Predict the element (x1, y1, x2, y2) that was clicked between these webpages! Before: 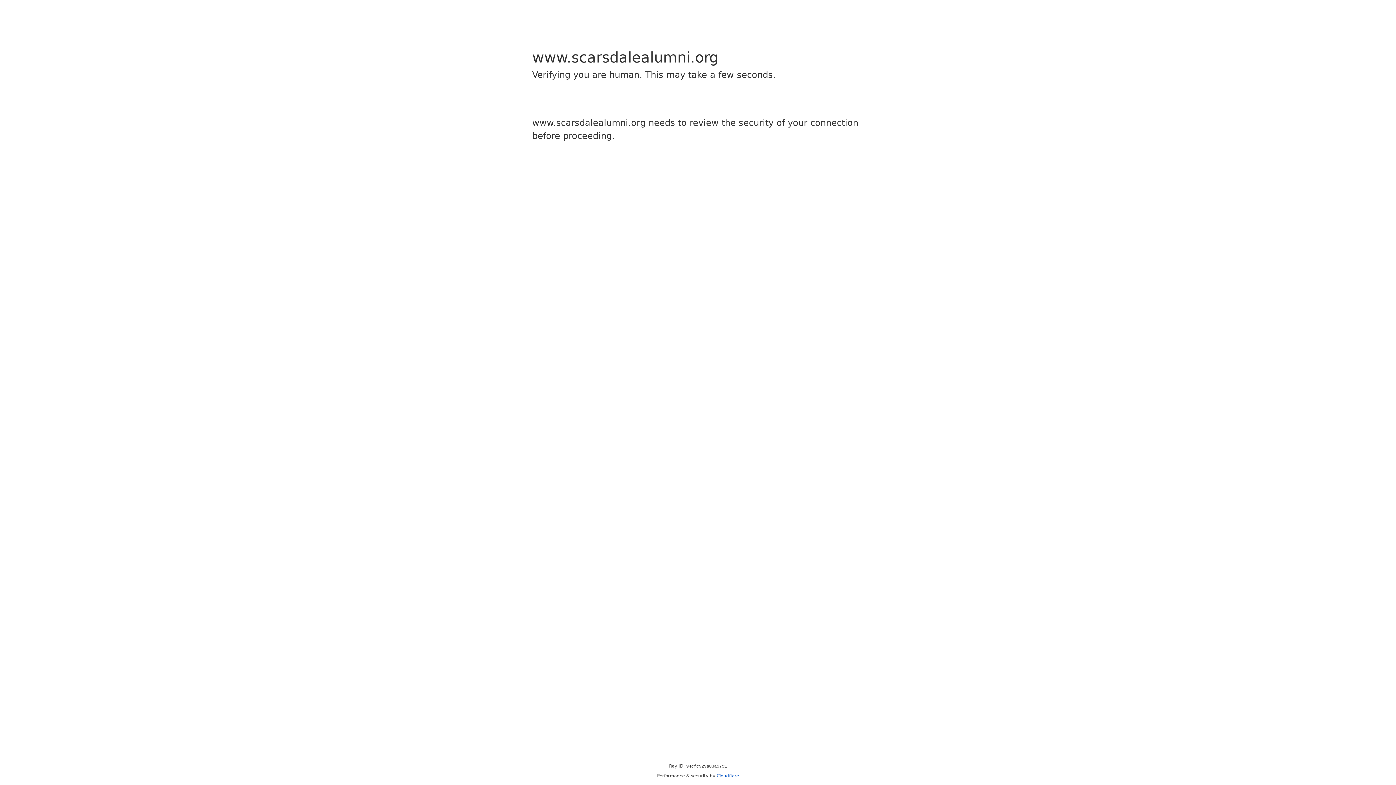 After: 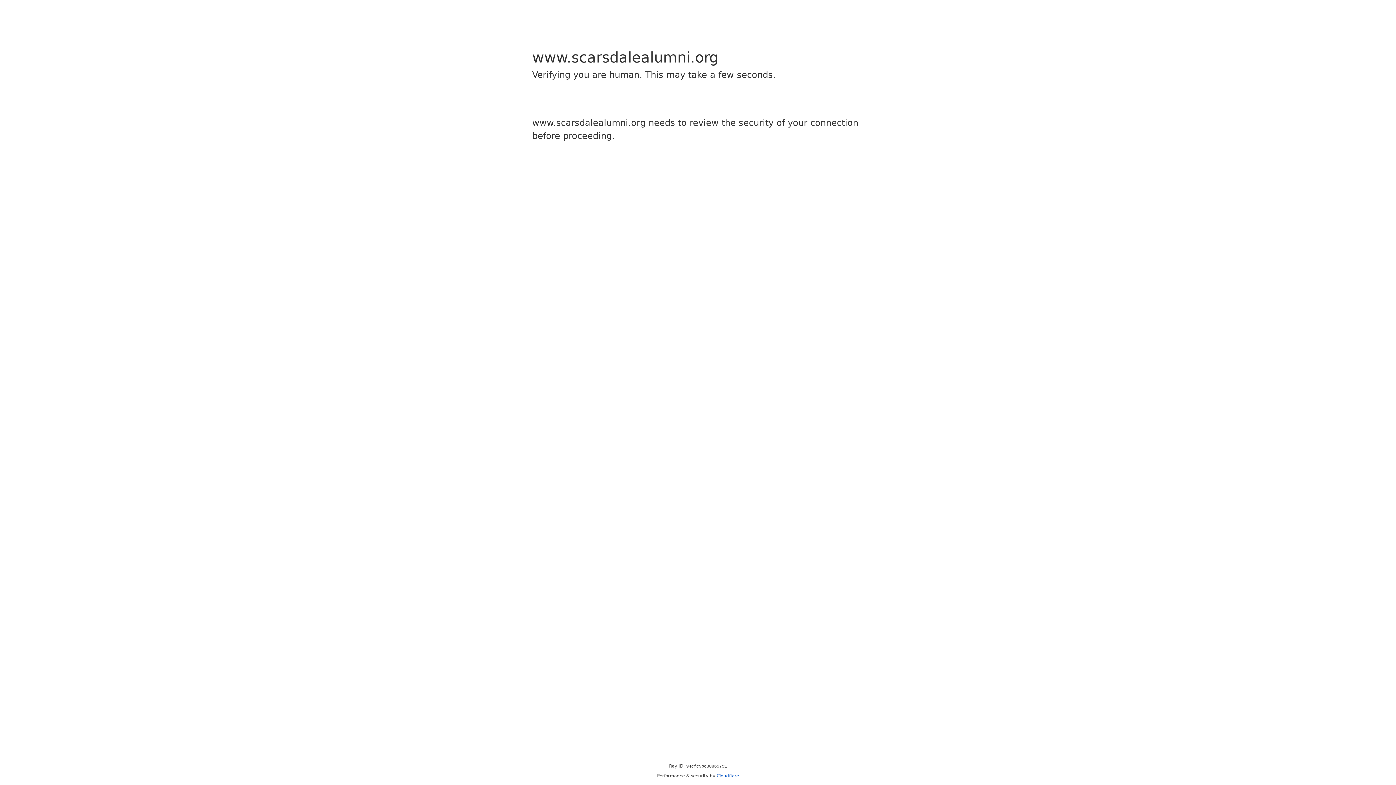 Action: label: Cloudflare bbox: (716, 773, 739, 778)